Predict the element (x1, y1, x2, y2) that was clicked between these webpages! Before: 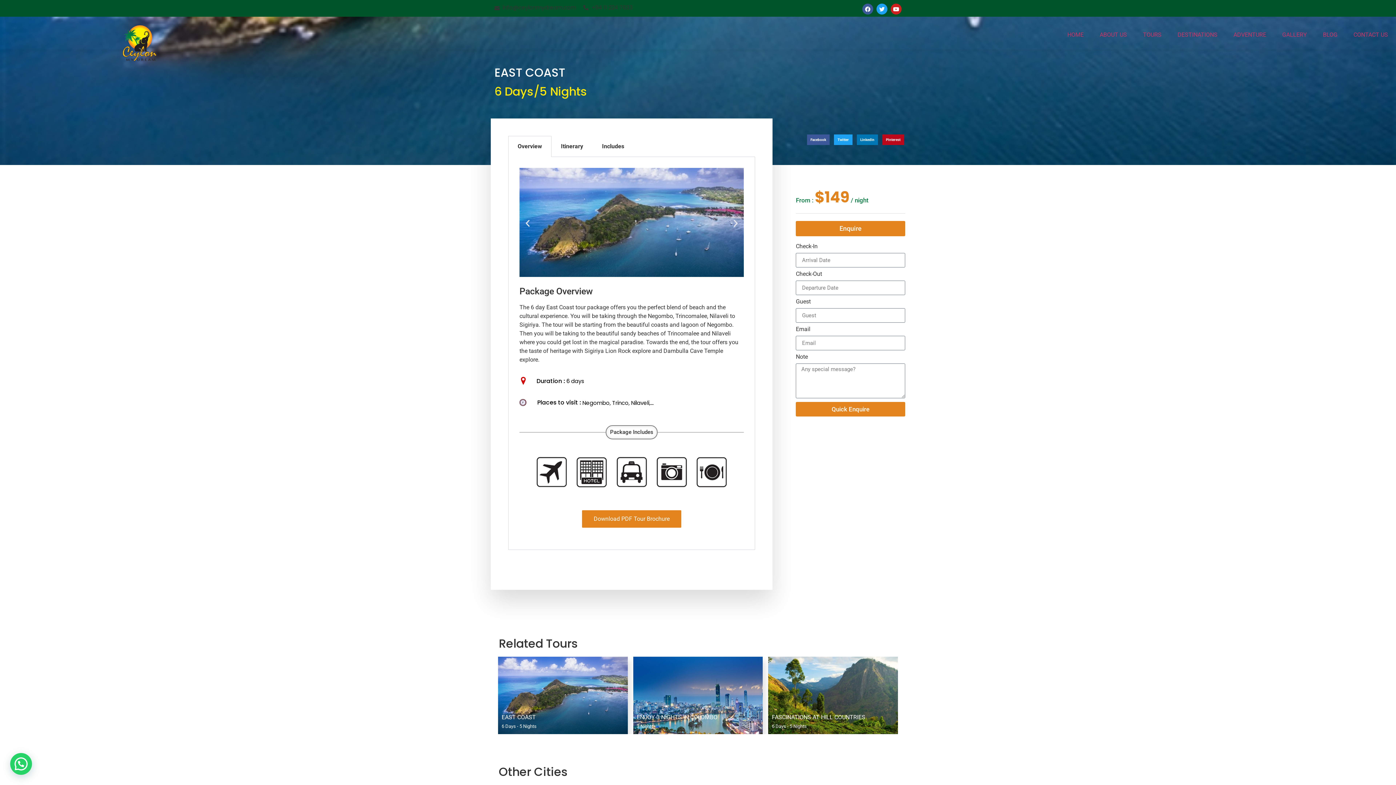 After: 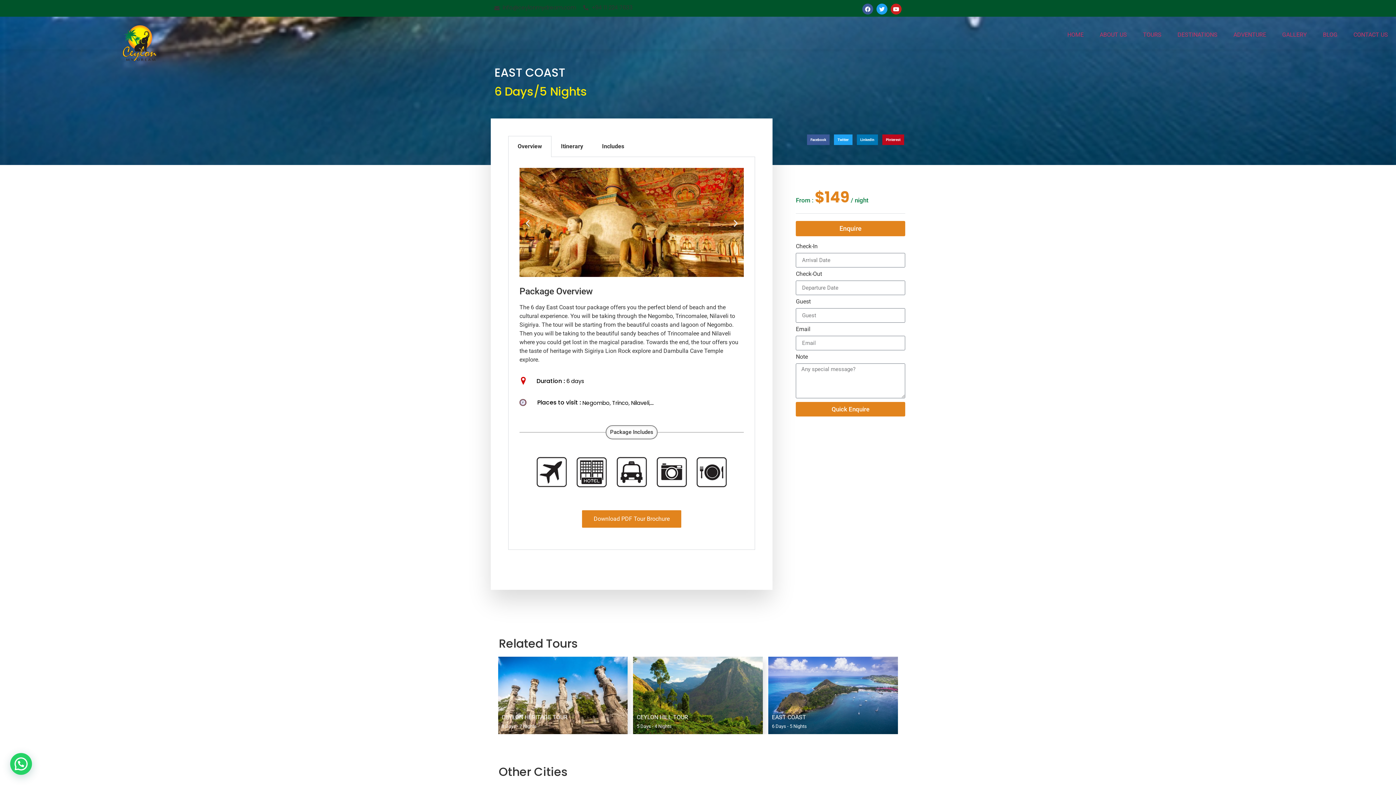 Action: bbox: (523, 219, 532, 228) label: Previous slide